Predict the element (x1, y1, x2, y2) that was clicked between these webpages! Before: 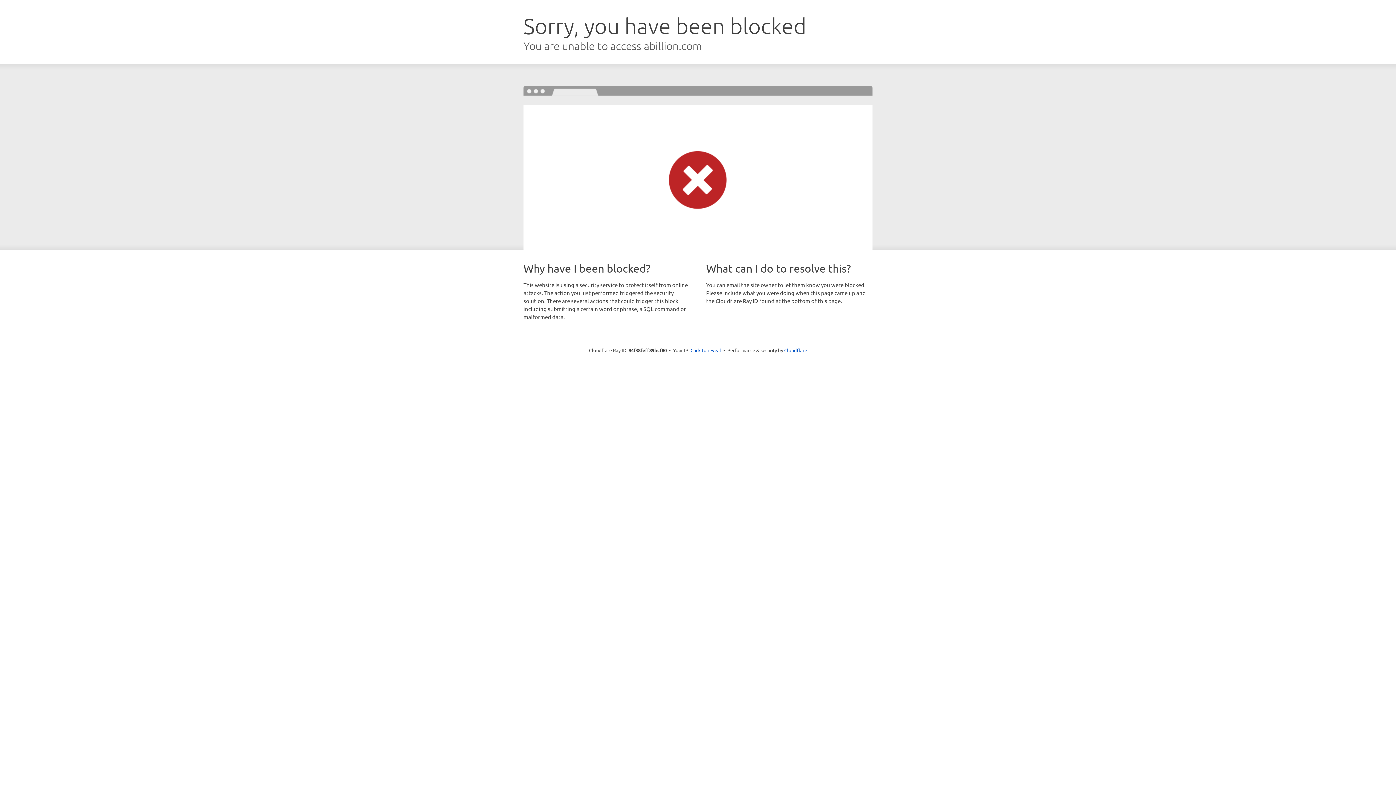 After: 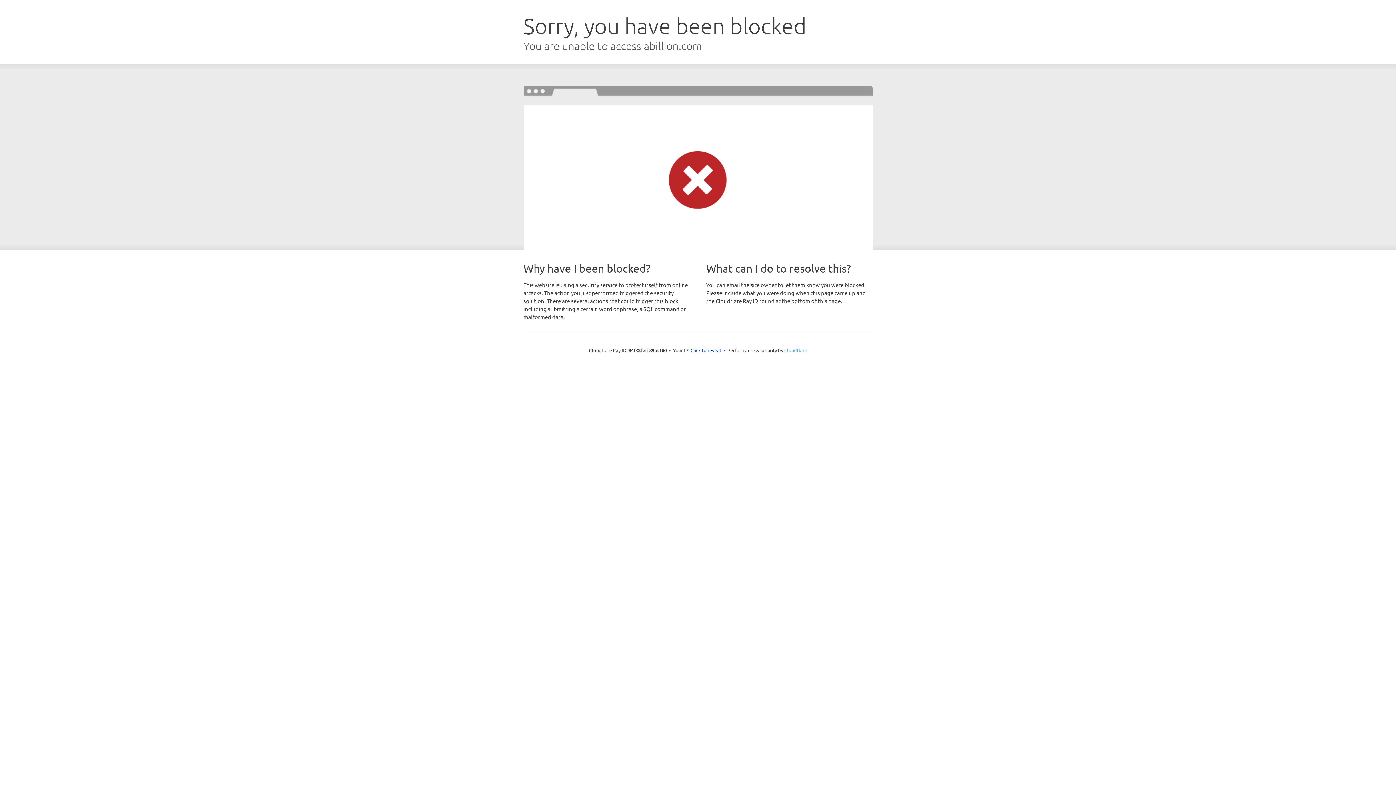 Action: bbox: (784, 347, 807, 353) label: Cloudflare